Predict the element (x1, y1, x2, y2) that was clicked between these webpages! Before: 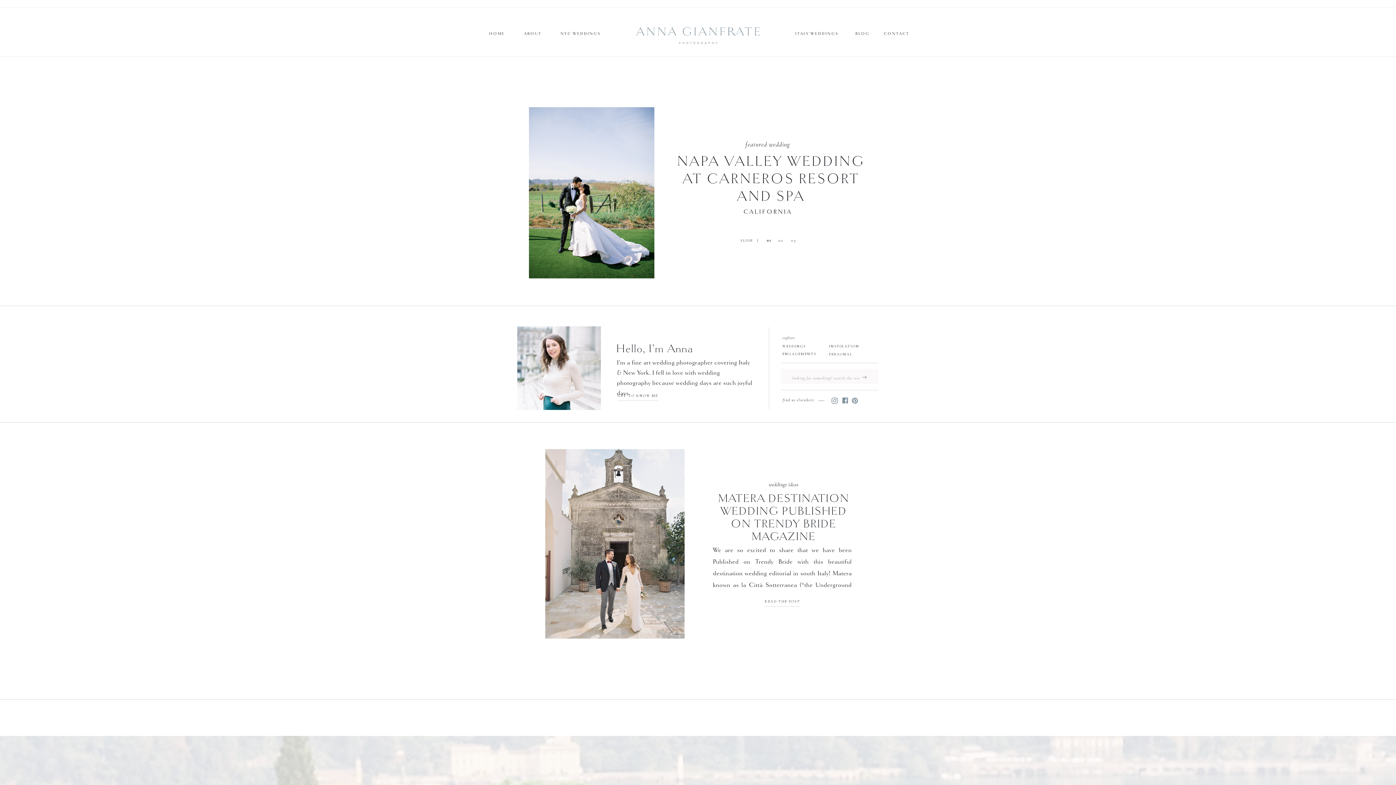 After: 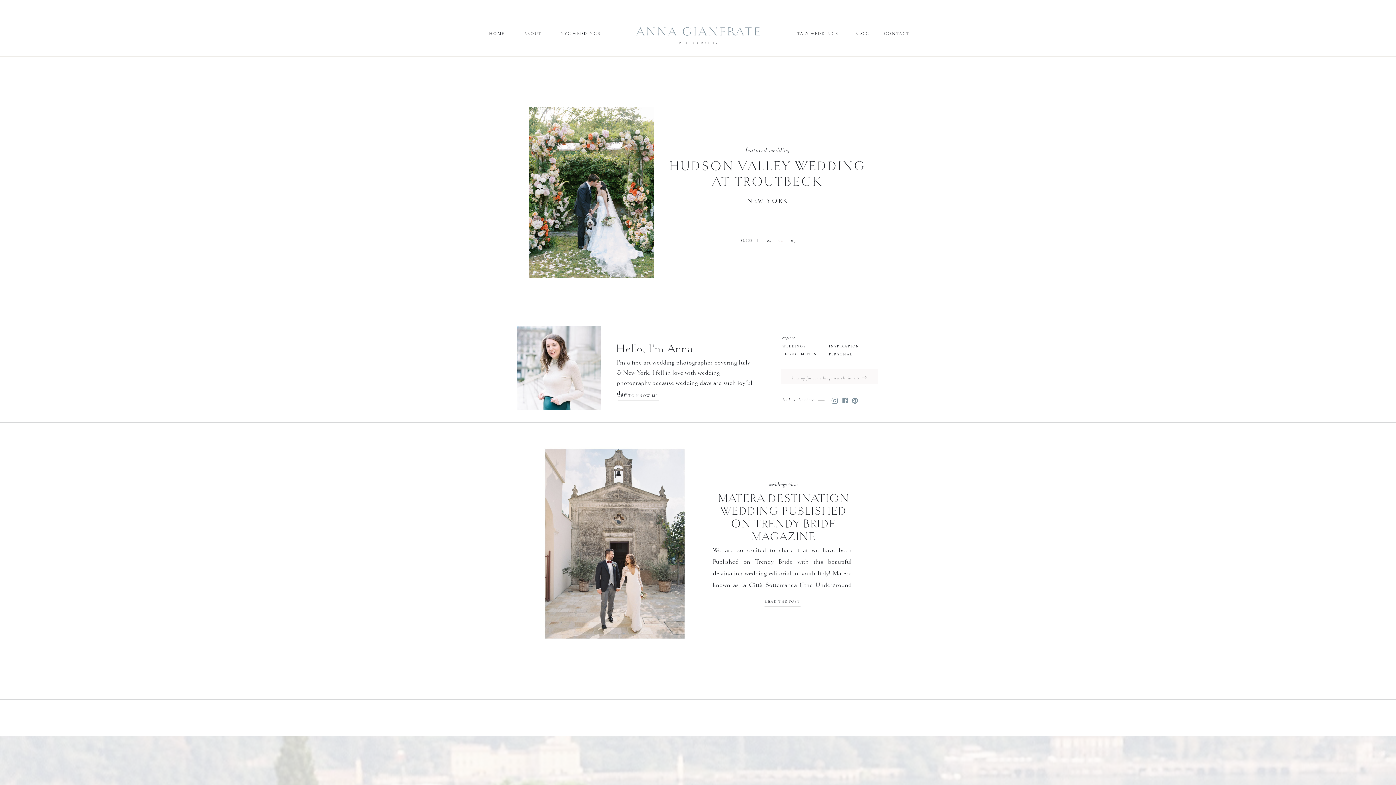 Action: bbox: (777, 237, 786, 242) label: 02 